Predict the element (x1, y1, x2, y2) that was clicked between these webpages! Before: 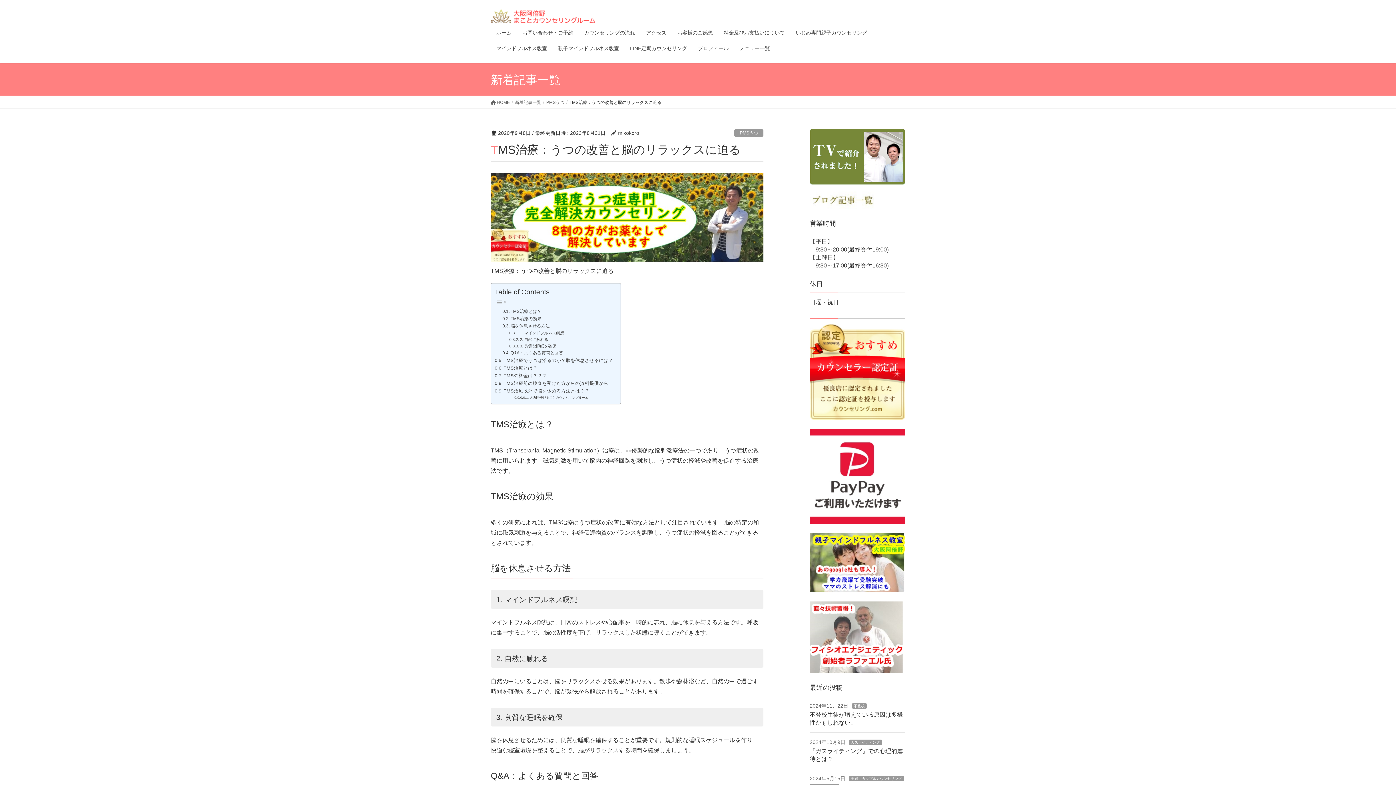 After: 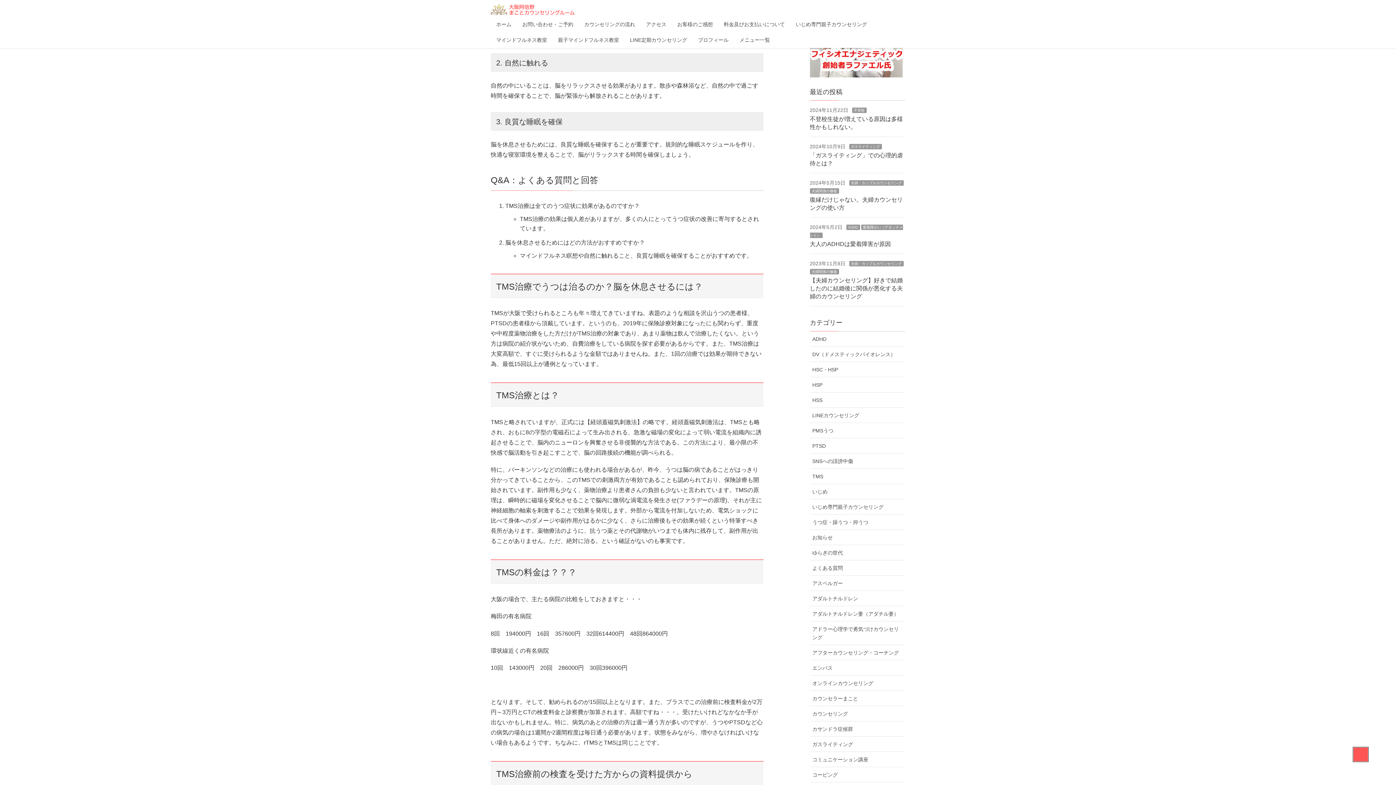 Action: label: 1. マインドフルネス瞑想 bbox: (509, 330, 564, 336)